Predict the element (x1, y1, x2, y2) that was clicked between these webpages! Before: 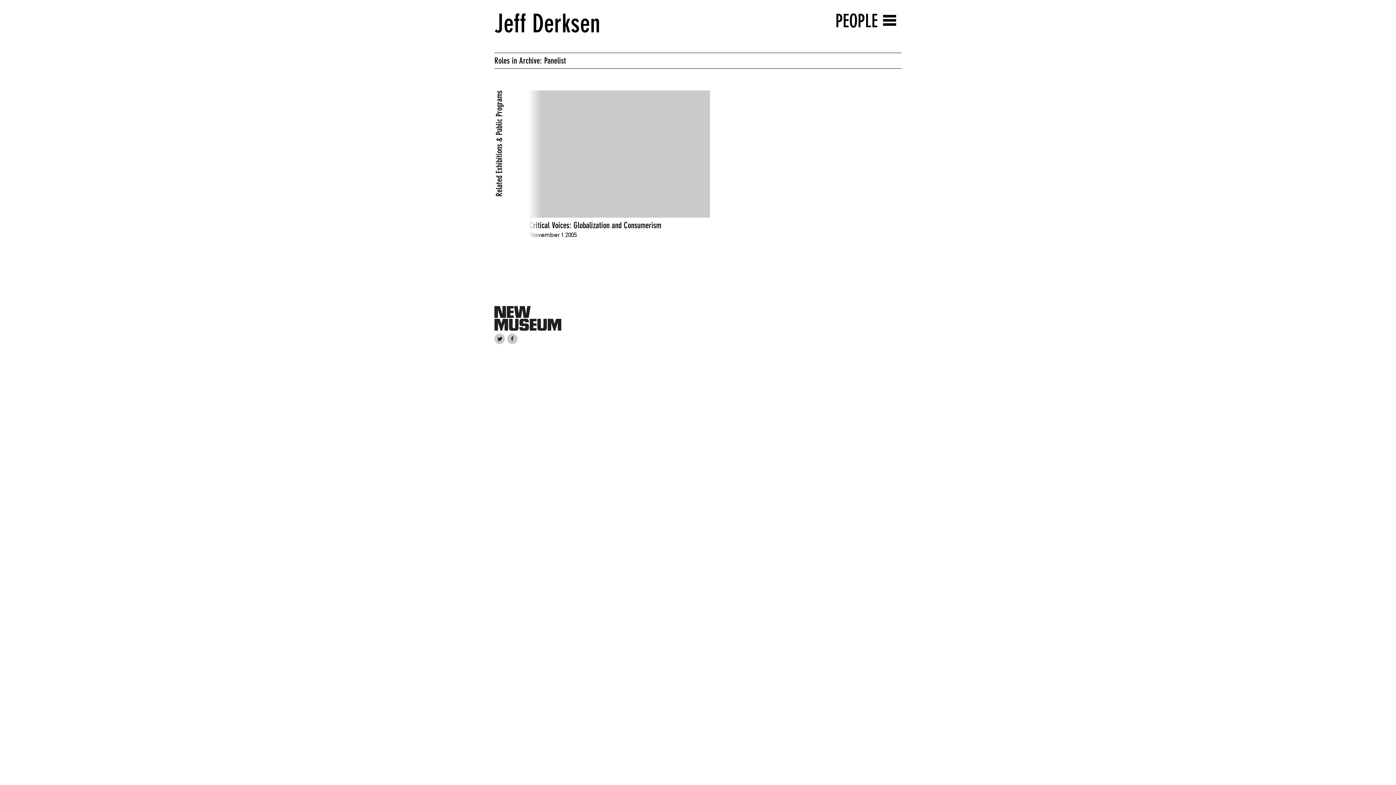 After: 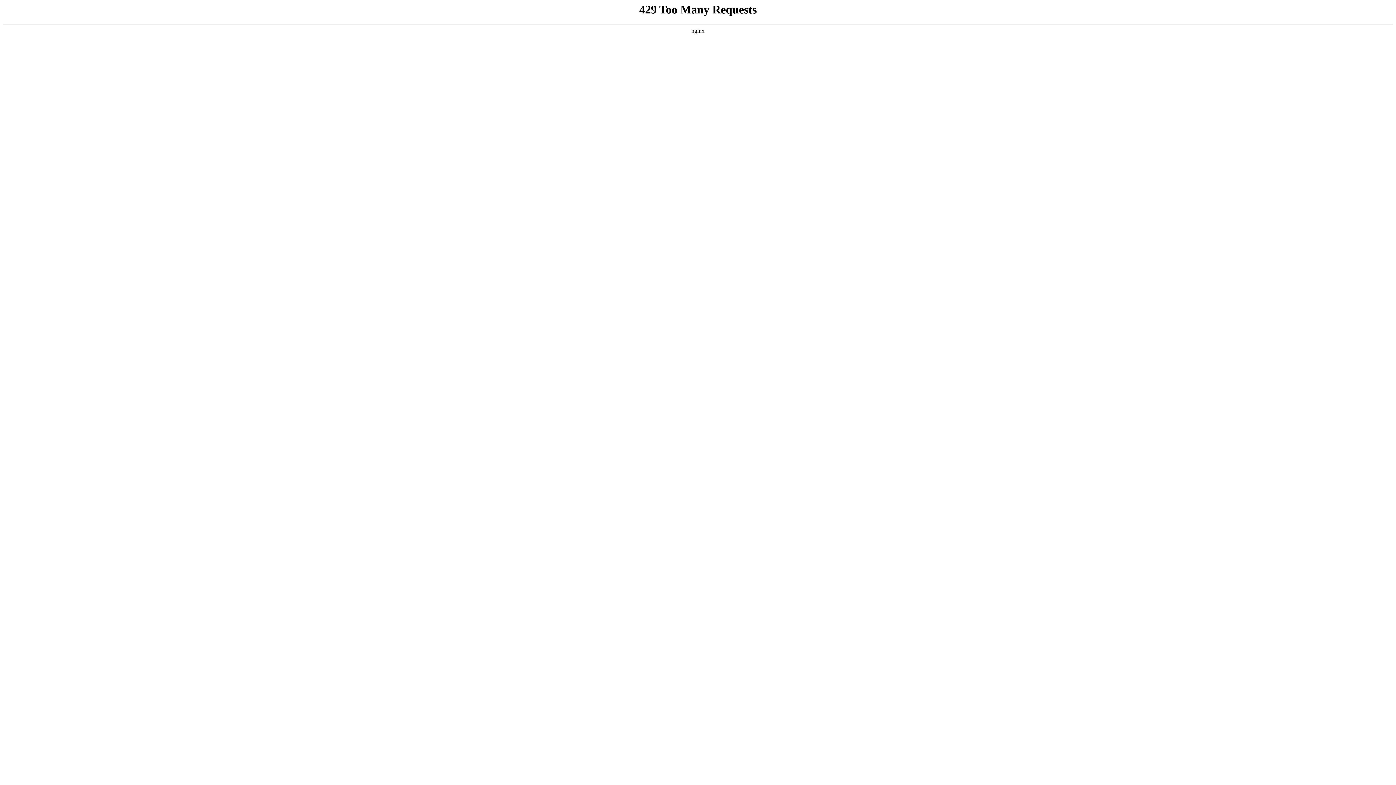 Action: bbox: (494, 323, 561, 332)